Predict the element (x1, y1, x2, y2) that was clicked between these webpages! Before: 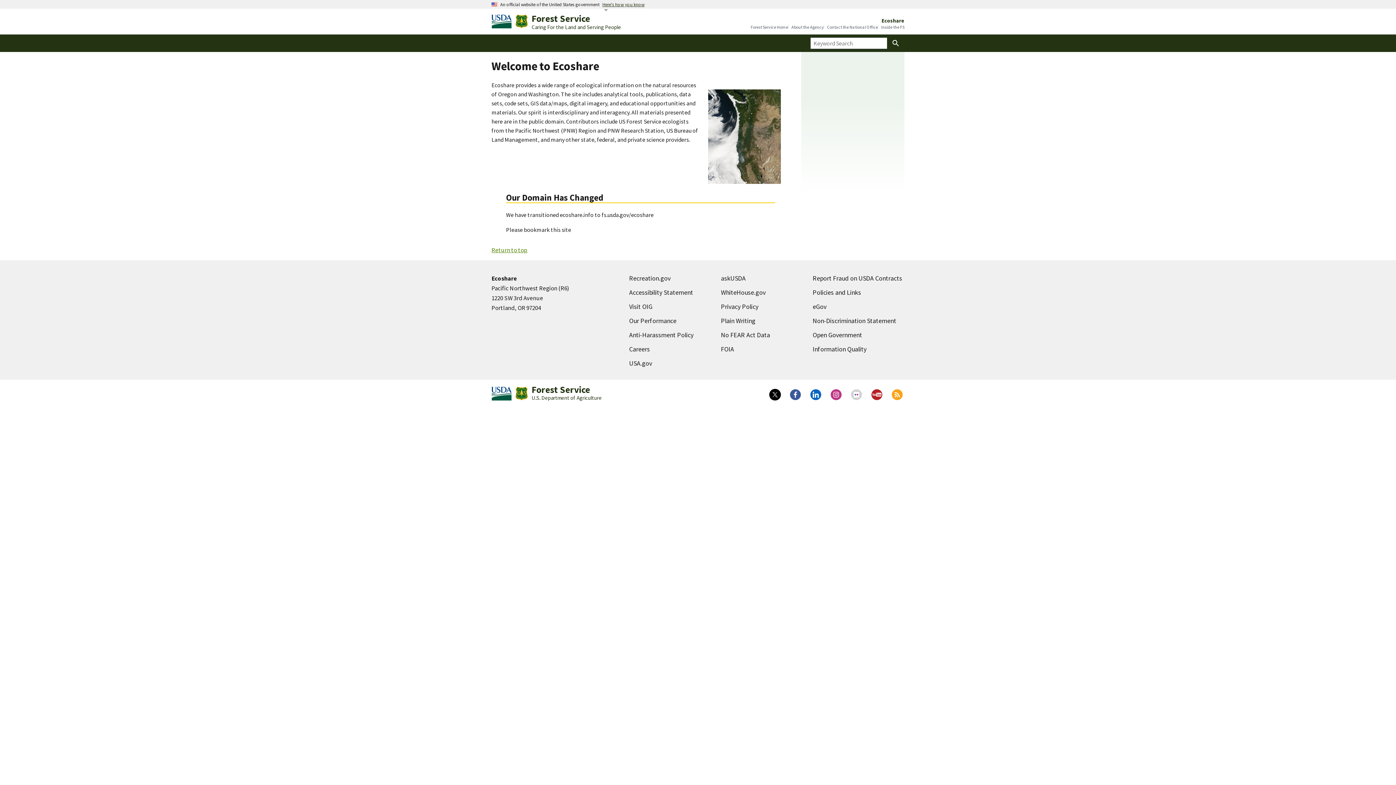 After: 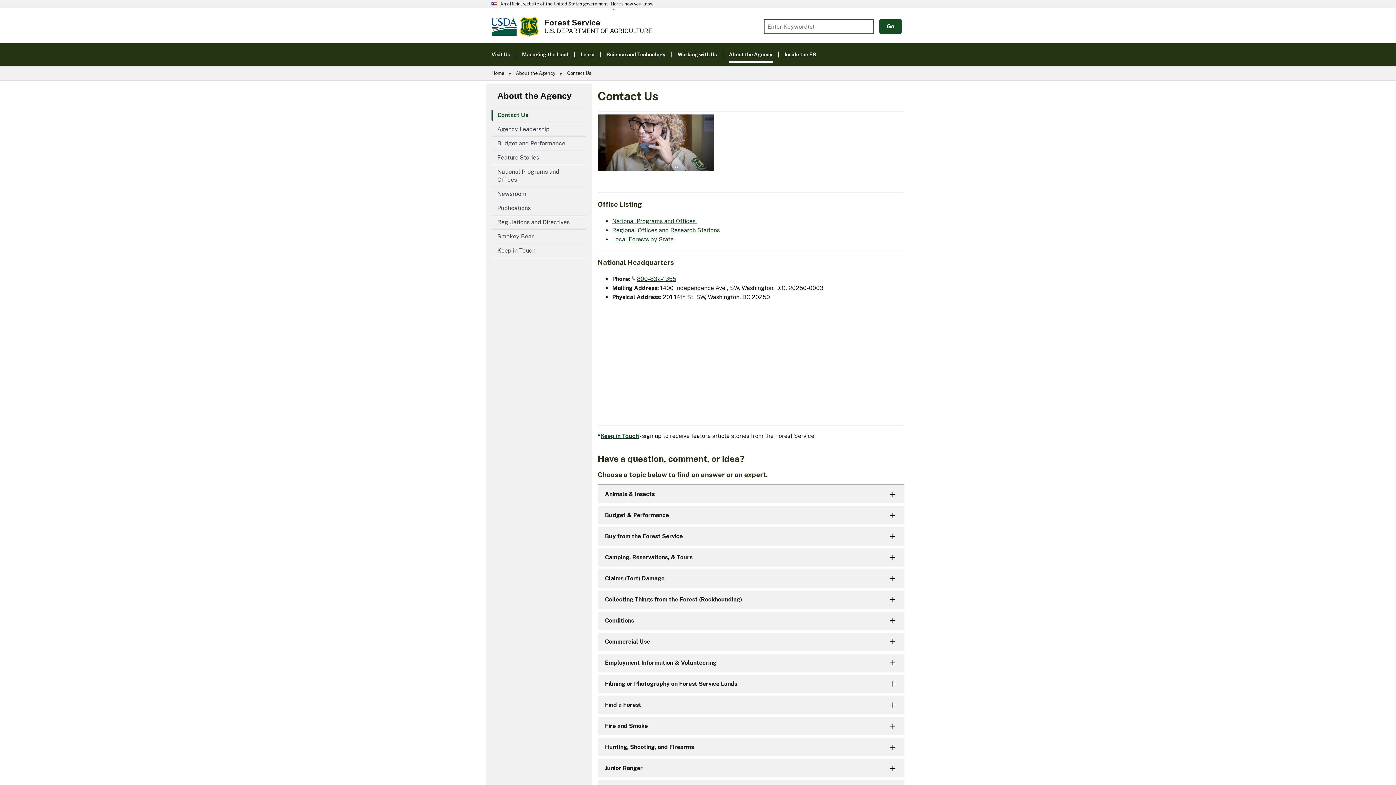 Action: bbox: (827, 25, 878, 29) label: Contact the National Office